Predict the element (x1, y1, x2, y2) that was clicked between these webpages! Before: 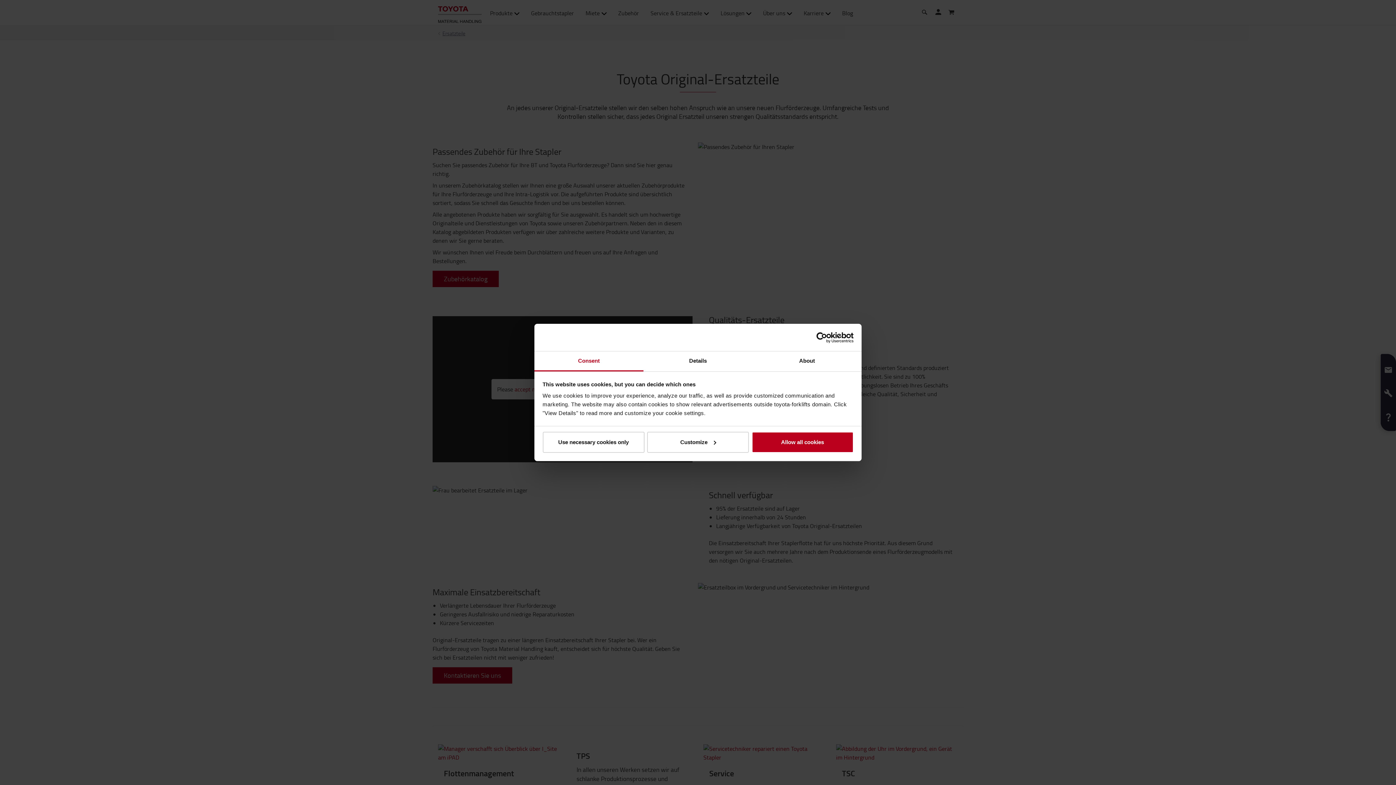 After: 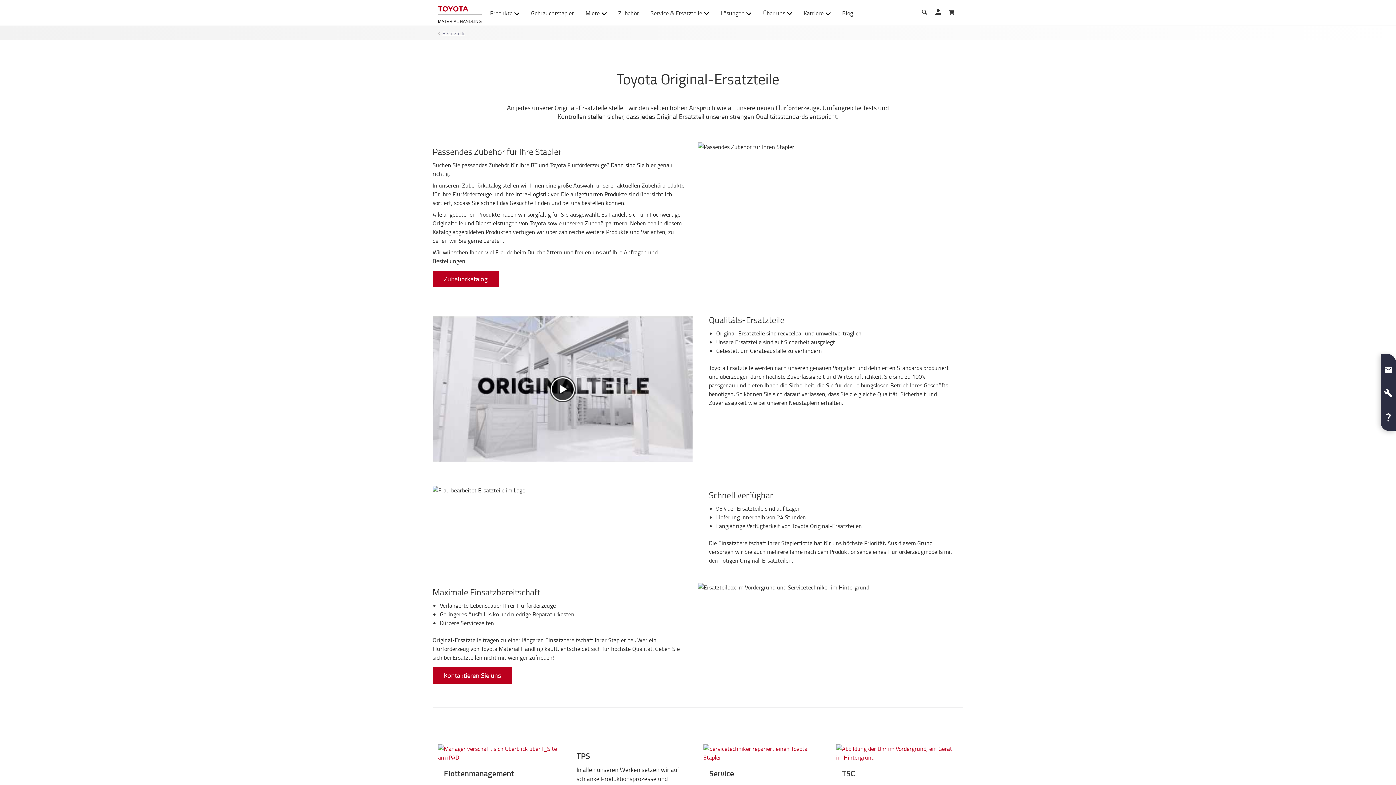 Action: bbox: (751, 431, 853, 452) label: Allow all cookies